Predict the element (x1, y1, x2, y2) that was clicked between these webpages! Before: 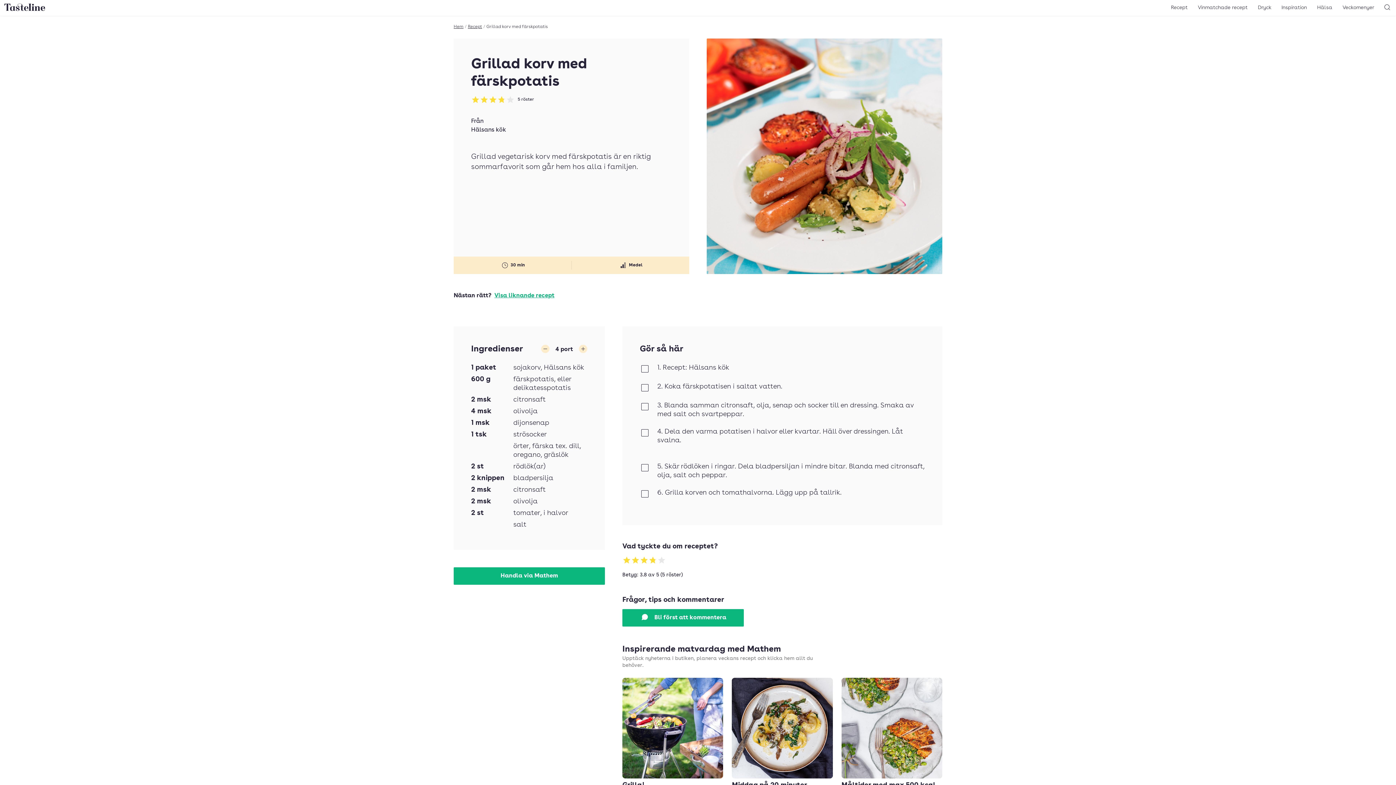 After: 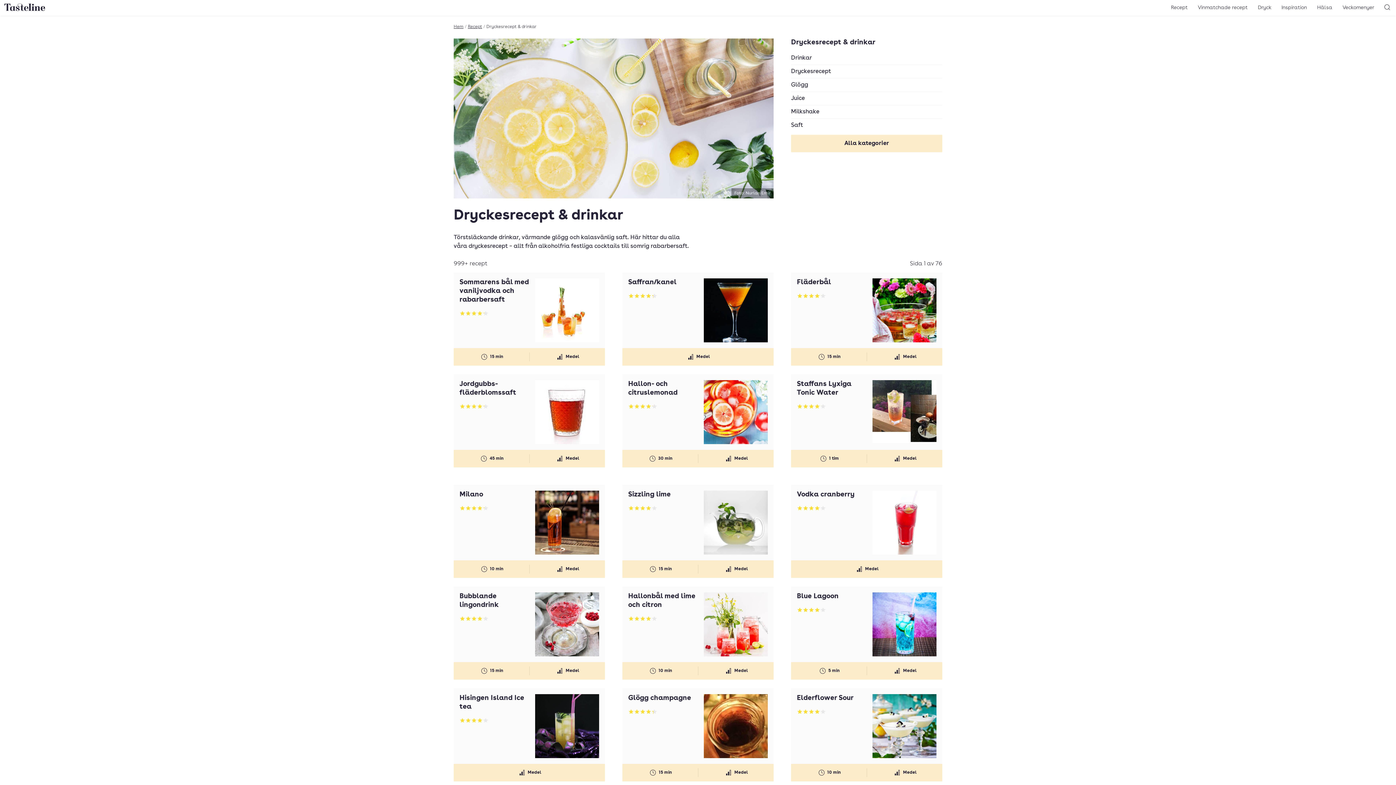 Action: bbox: (1253, 2, 1276, 13) label: Dryck